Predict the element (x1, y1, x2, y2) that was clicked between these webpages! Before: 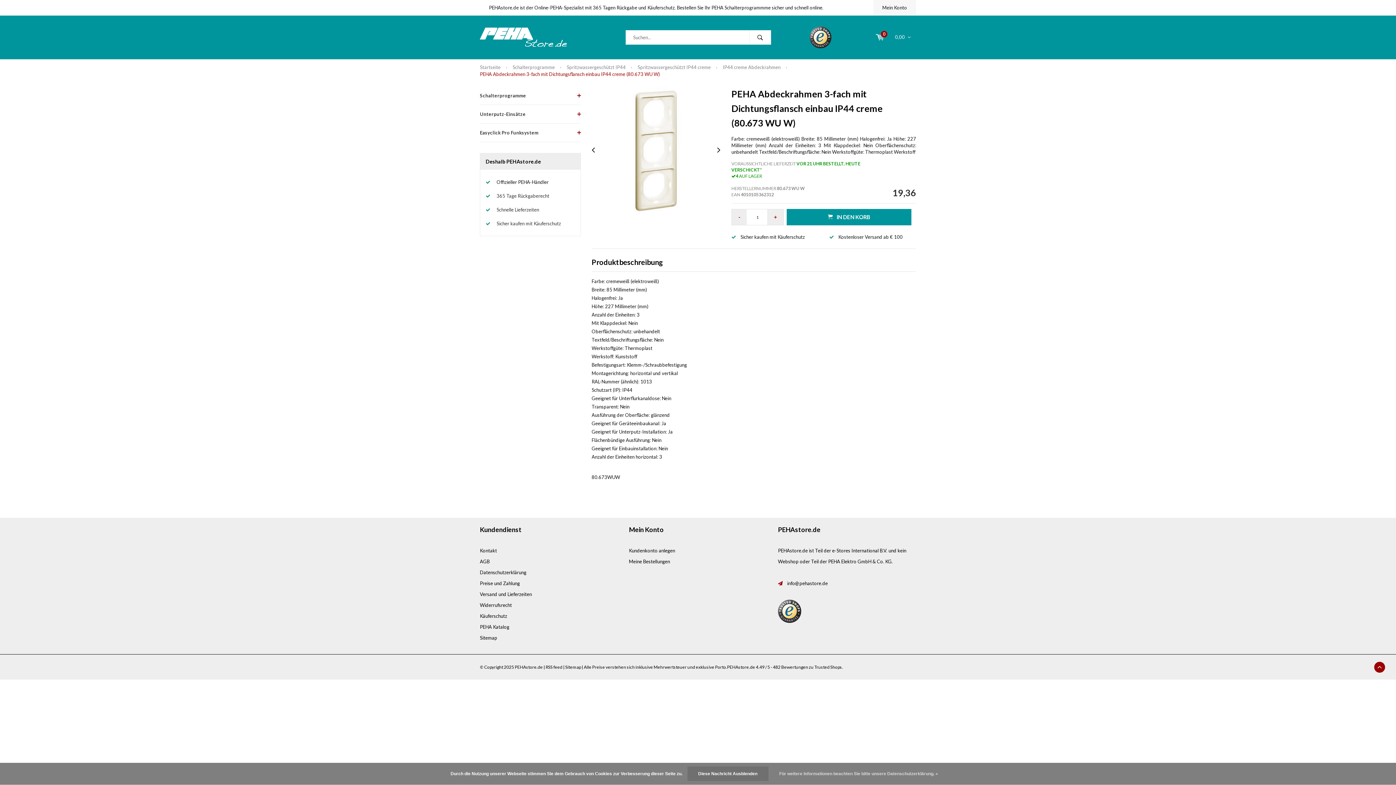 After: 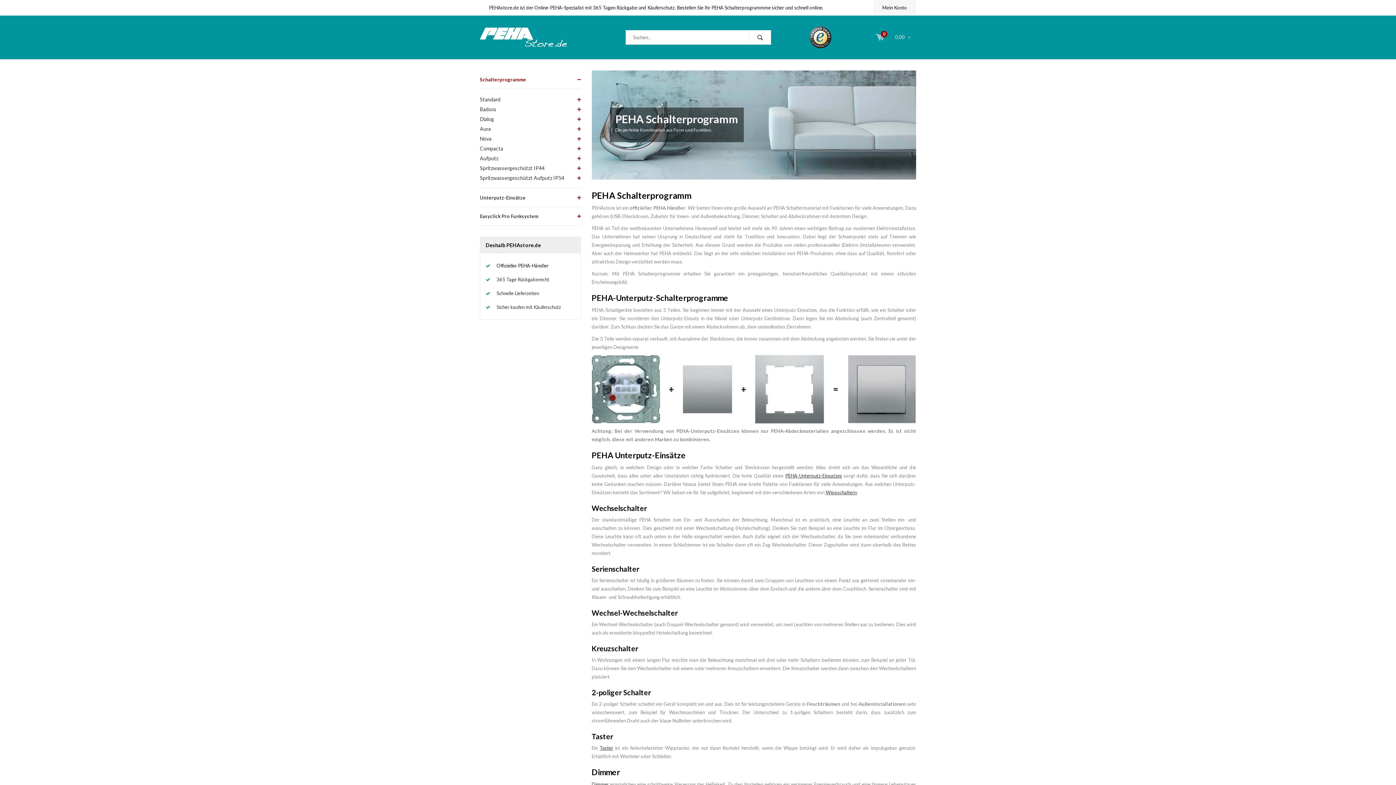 Action: bbox: (480, 63, 500, 70) label: Startseite